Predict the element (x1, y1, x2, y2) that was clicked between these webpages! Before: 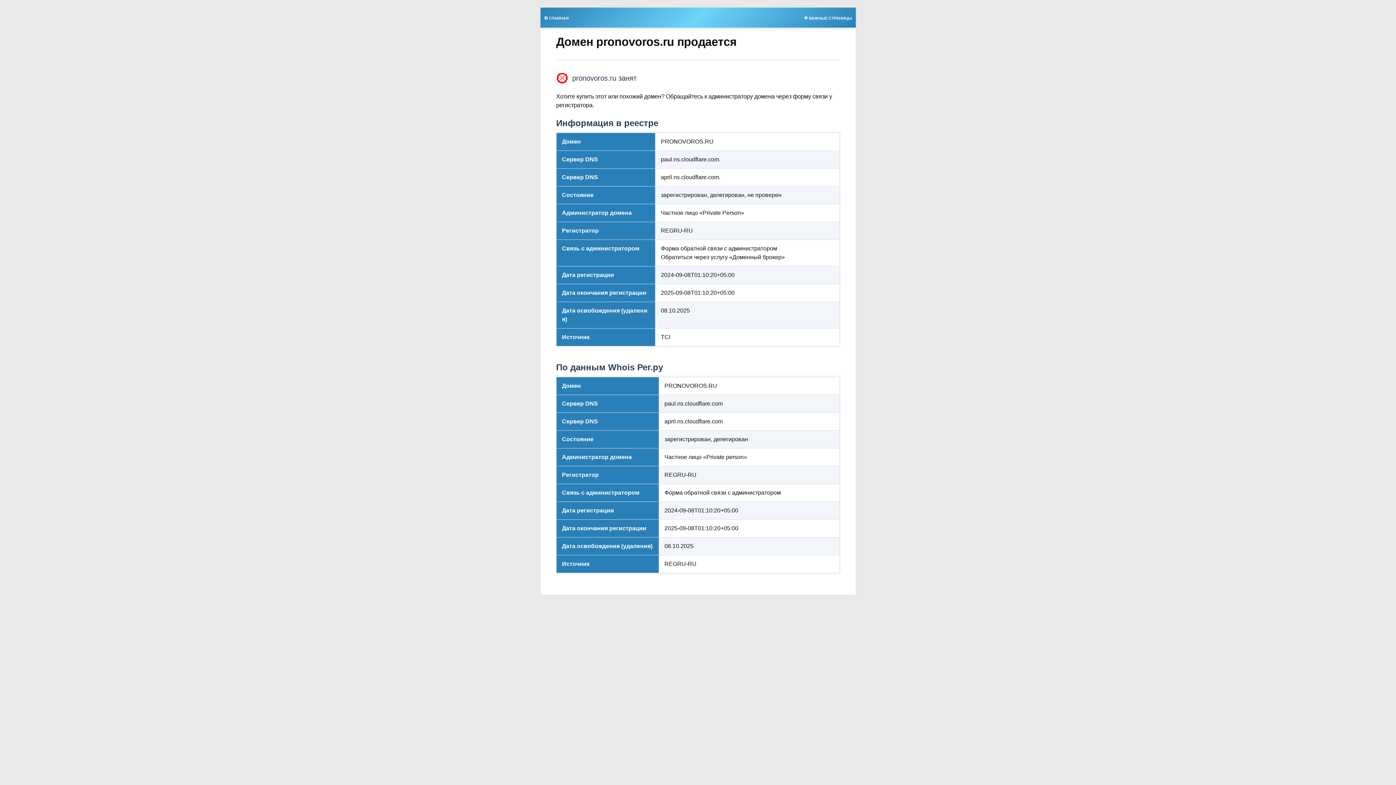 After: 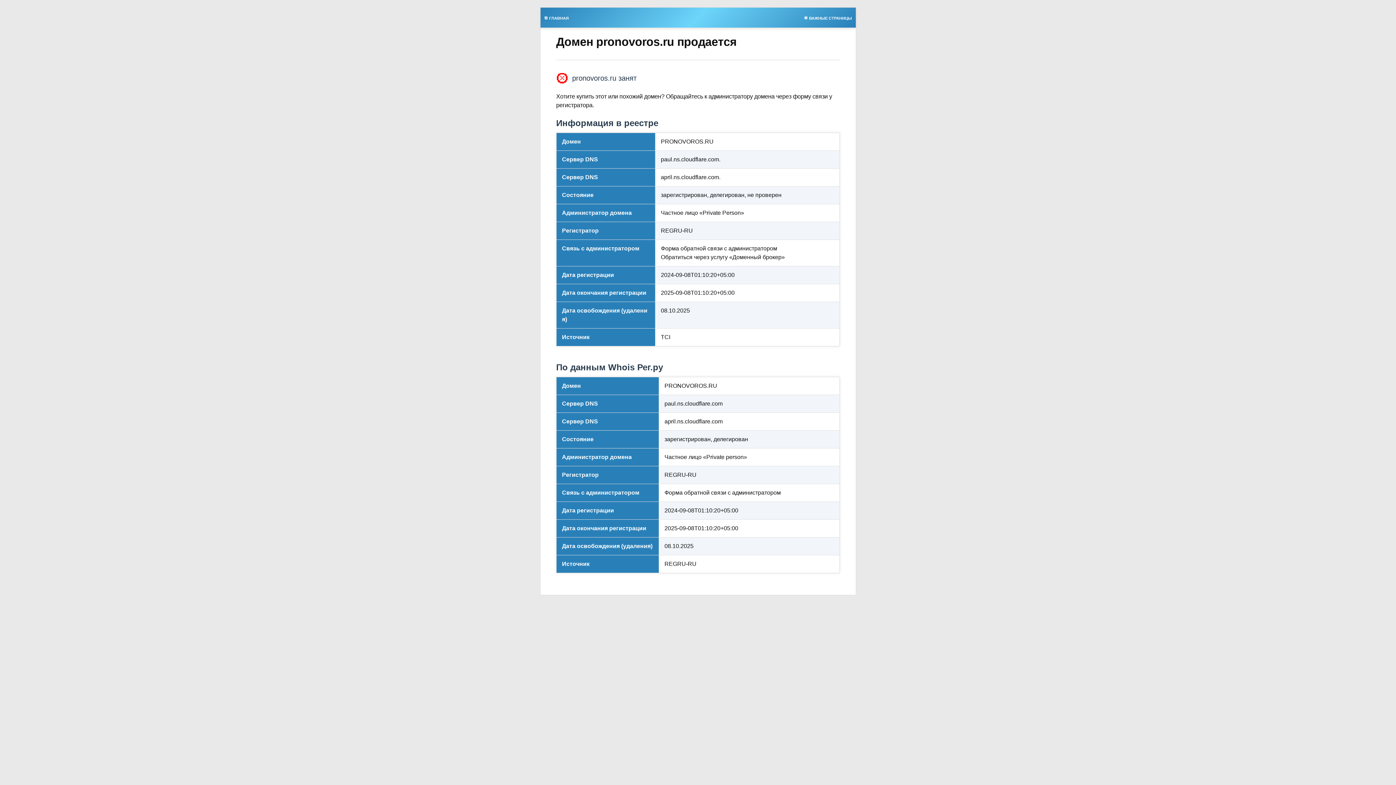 Action: label: 🌟 ВАЖНЫЕ СТРАНИЦЫ bbox: (800, 13, 855, 21)